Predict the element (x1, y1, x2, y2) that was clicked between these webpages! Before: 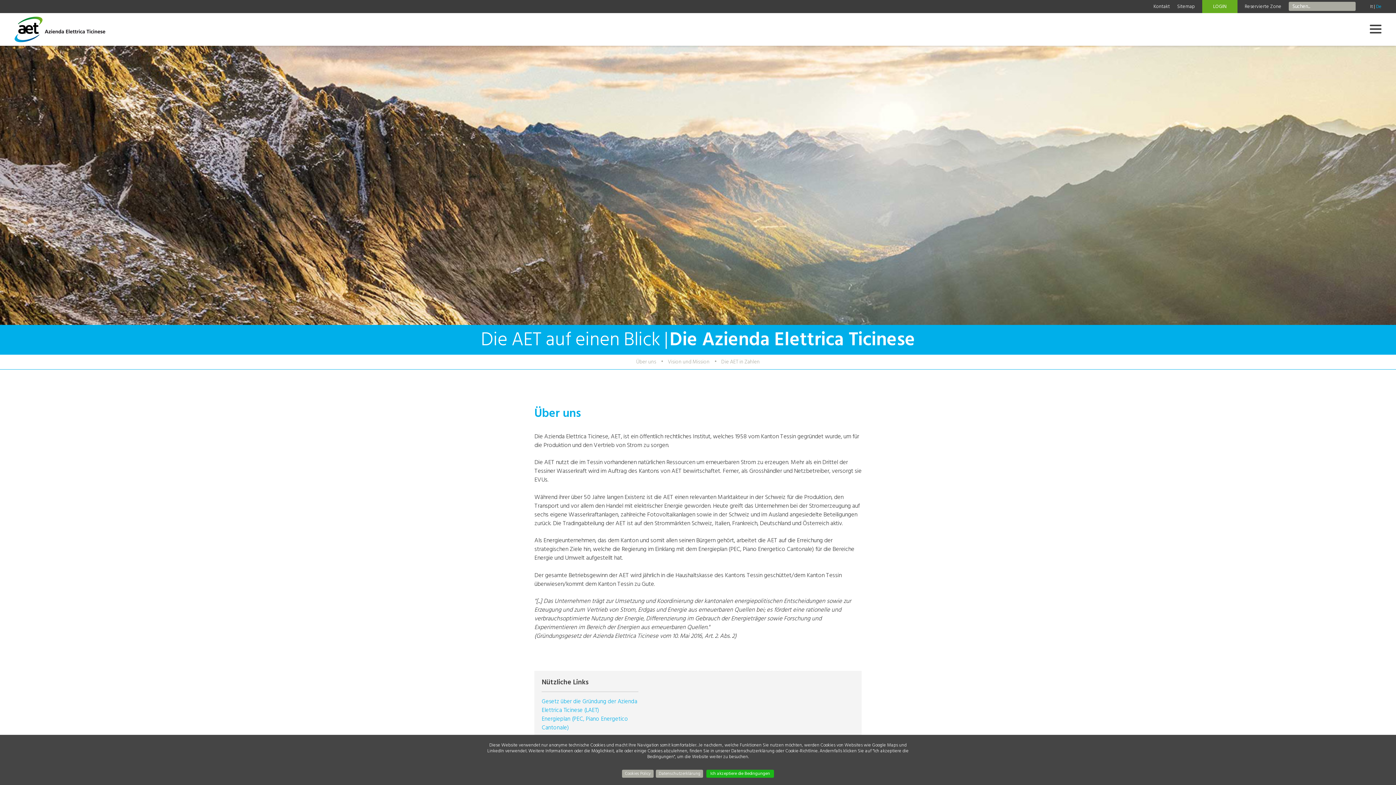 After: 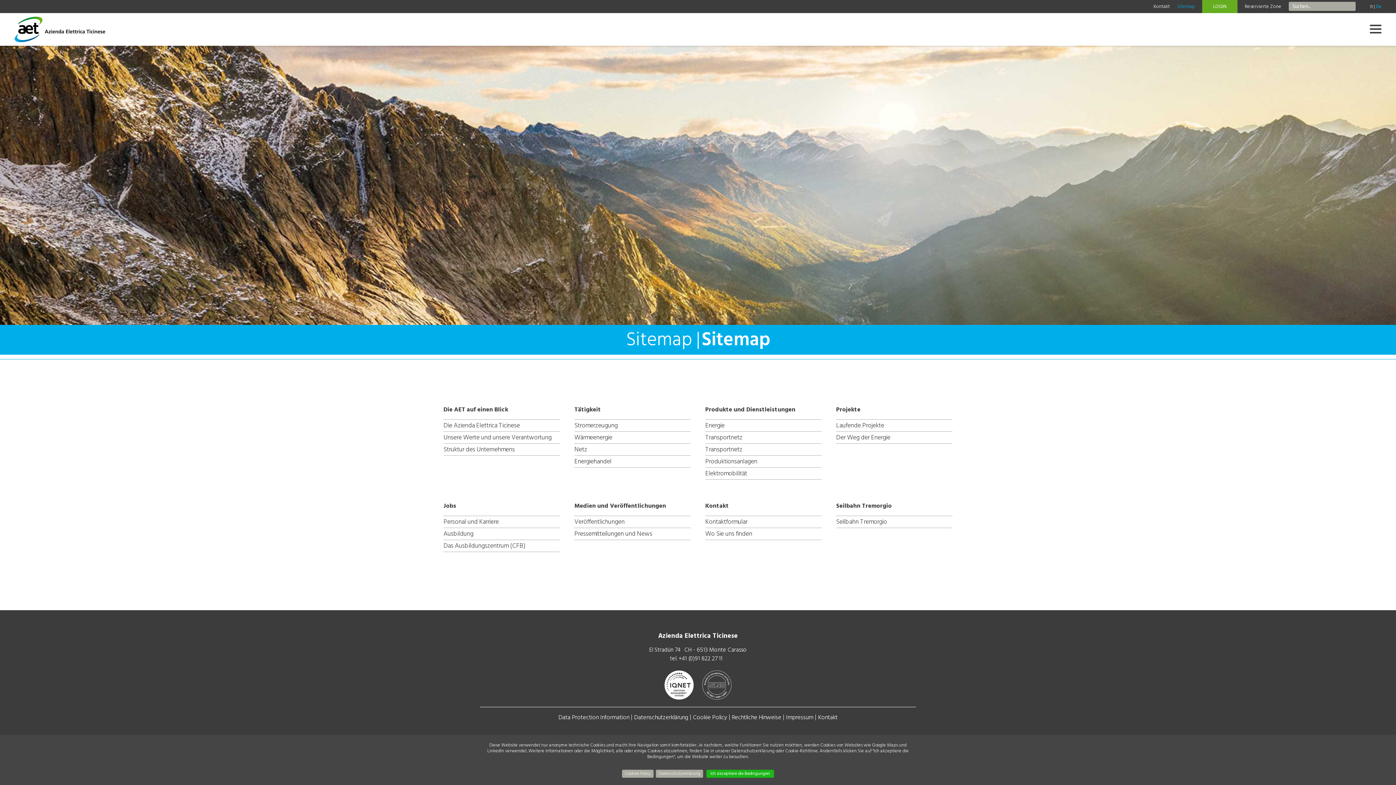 Action: bbox: (1173, 0, 1198, 13) label: Sitemap